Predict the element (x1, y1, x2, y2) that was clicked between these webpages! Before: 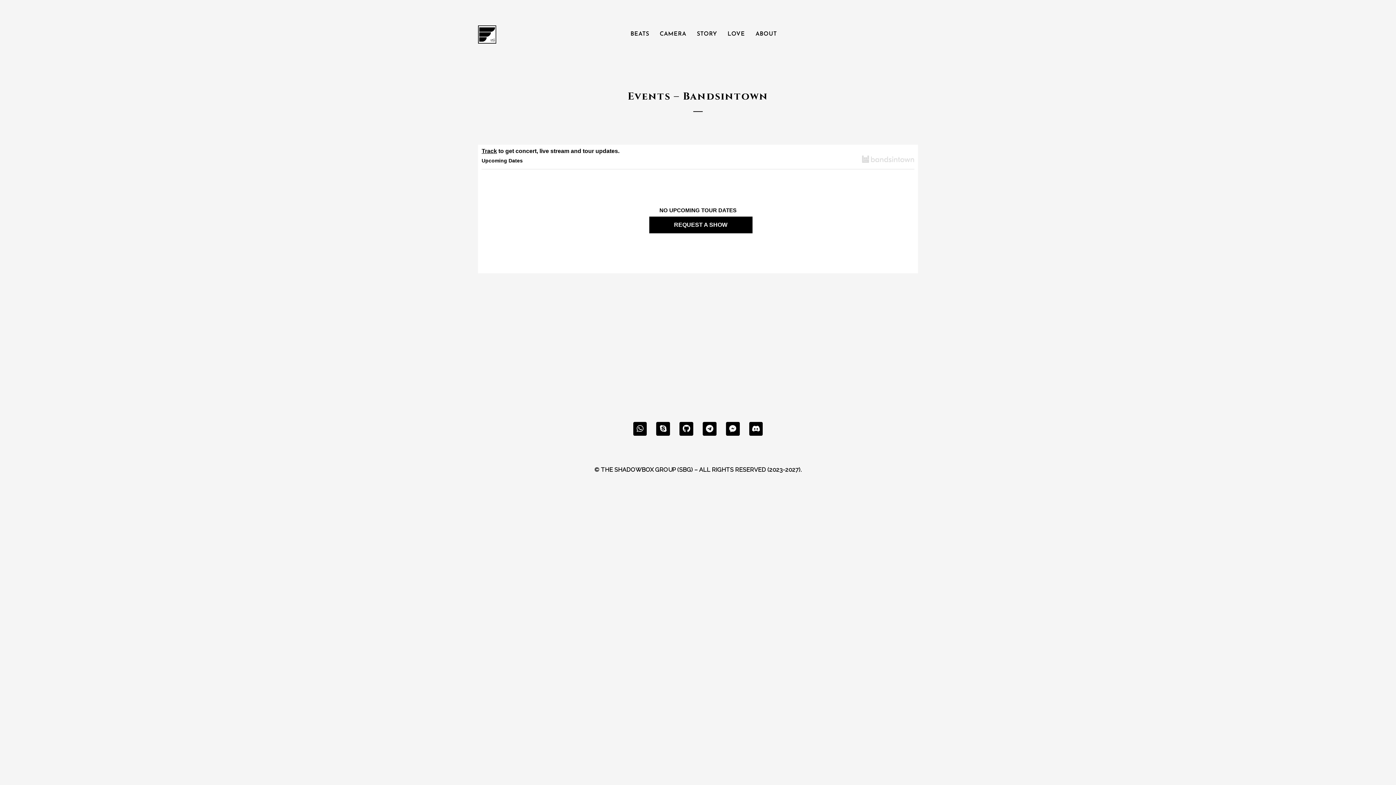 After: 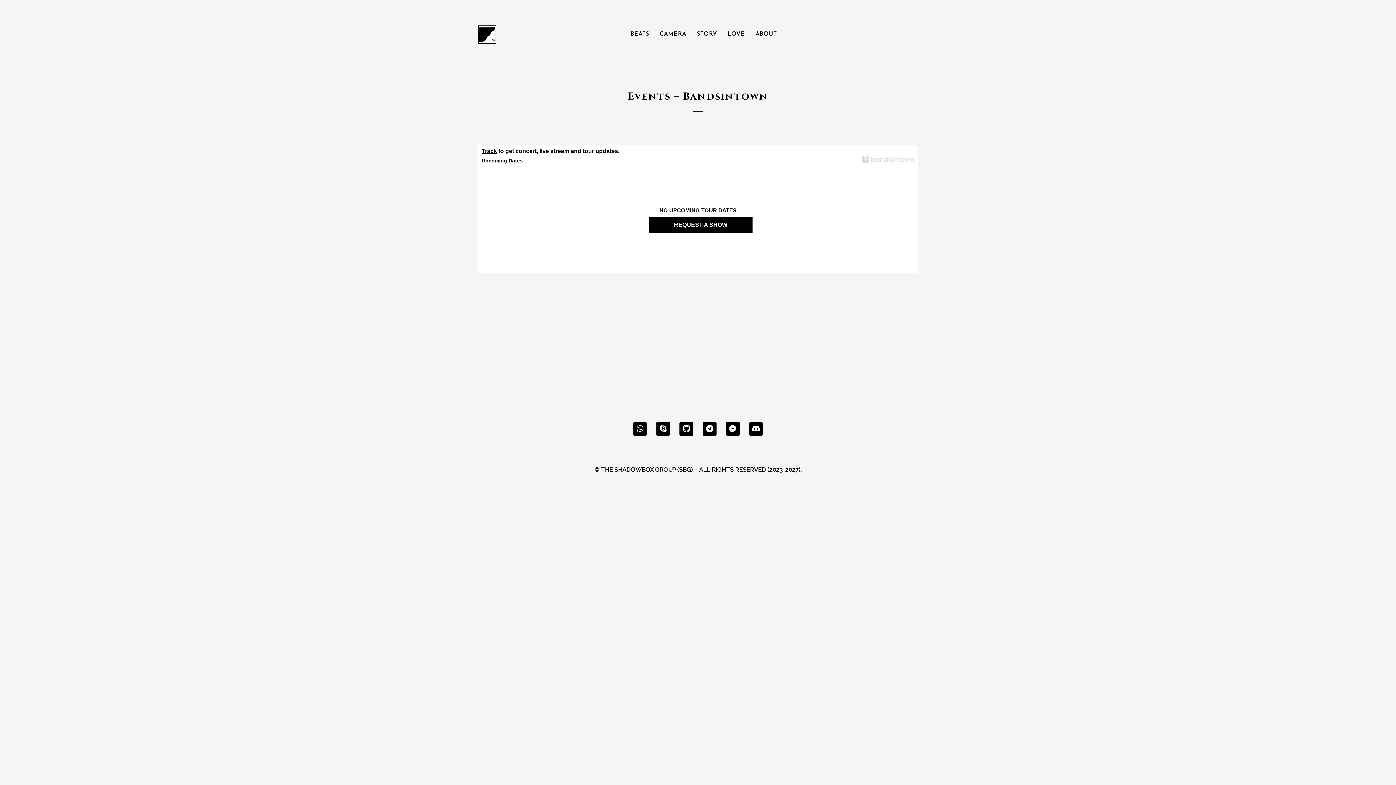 Action: bbox: (649, 216, 752, 233) label: REQUEST A SHOW